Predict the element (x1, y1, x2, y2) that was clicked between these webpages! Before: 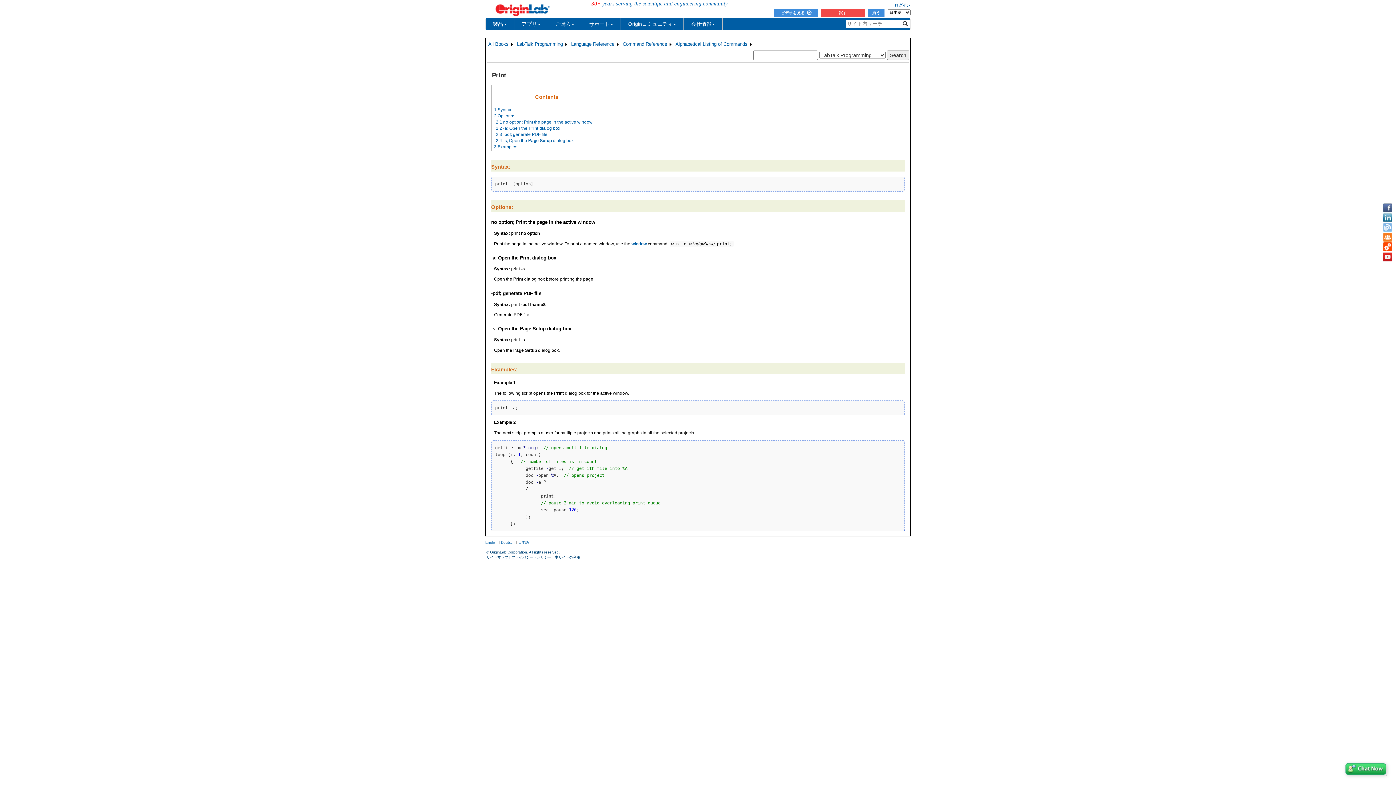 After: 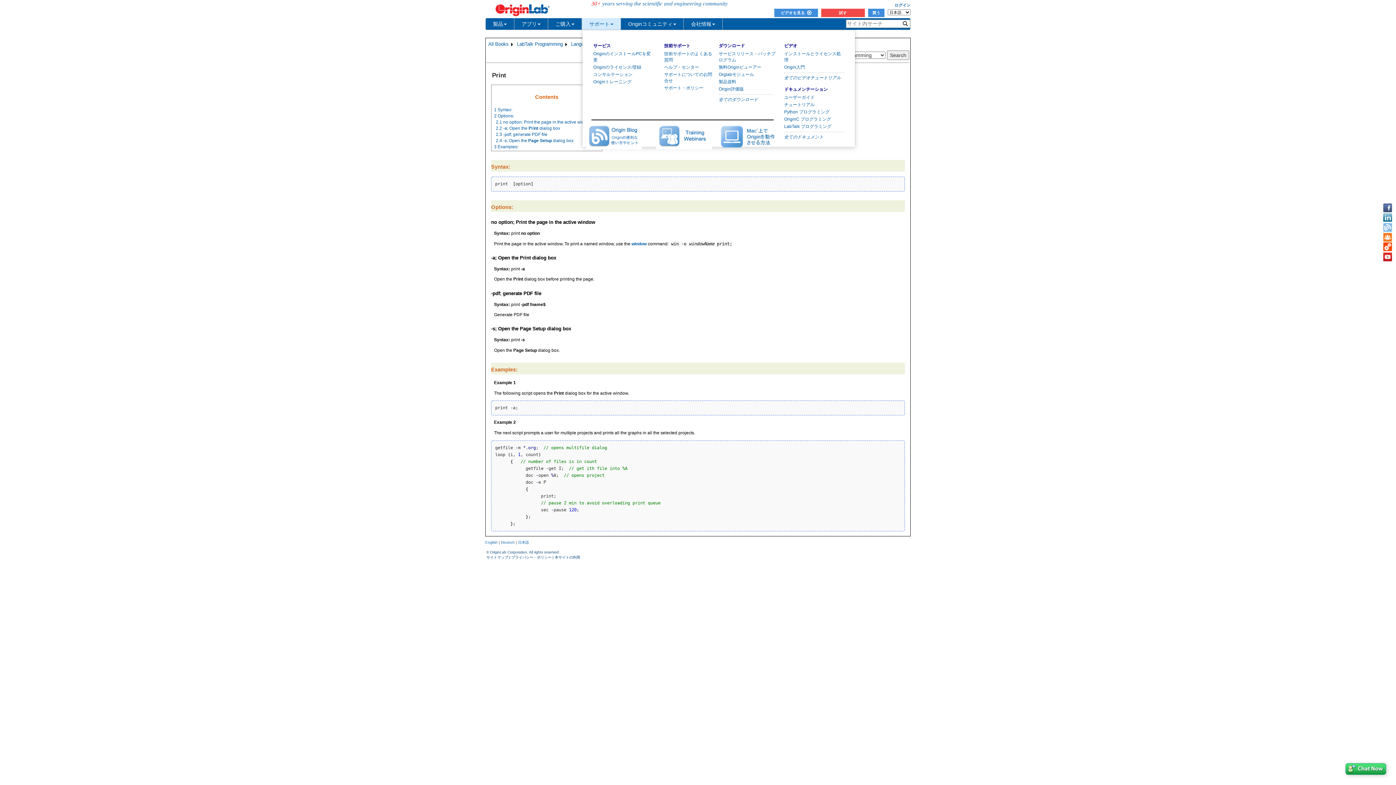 Action: label: サポート bbox: (582, 18, 621, 29)